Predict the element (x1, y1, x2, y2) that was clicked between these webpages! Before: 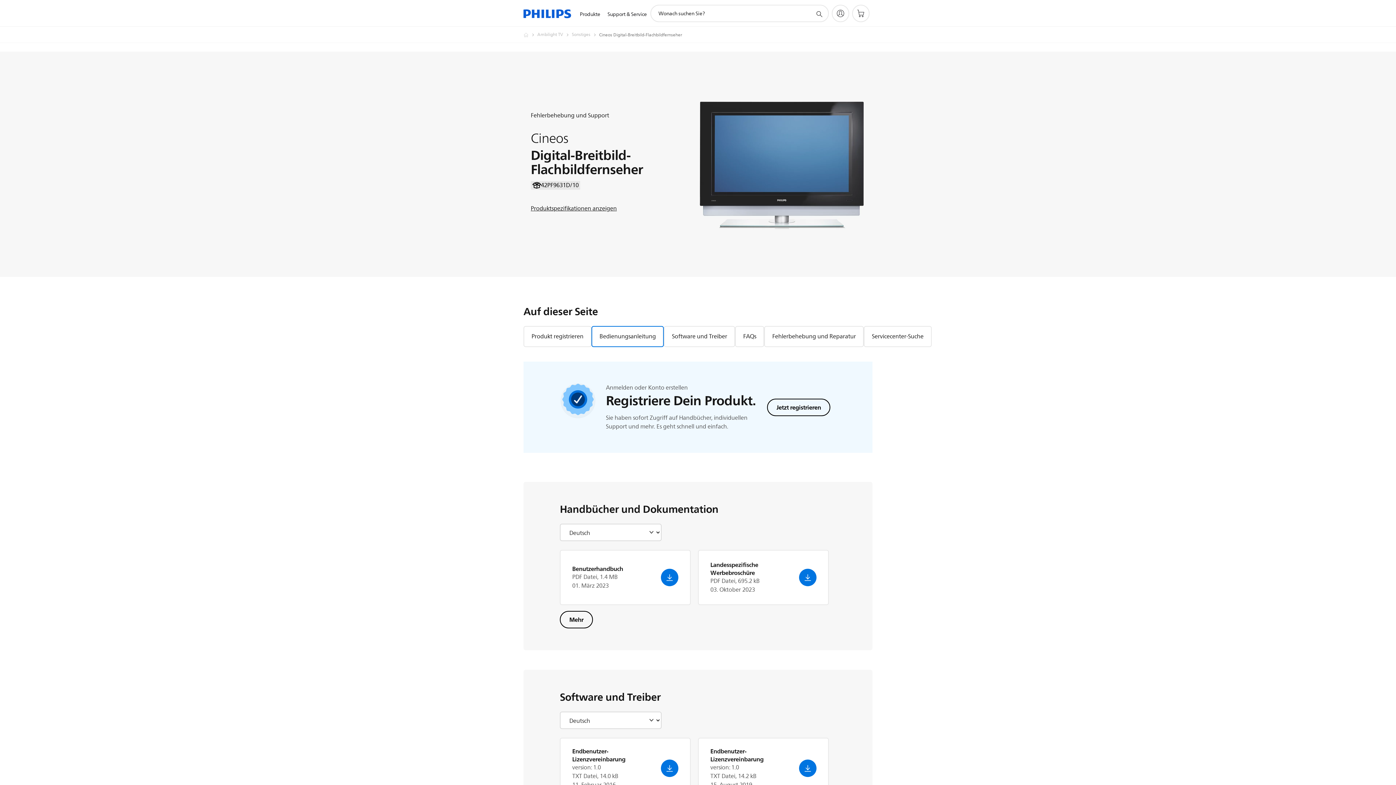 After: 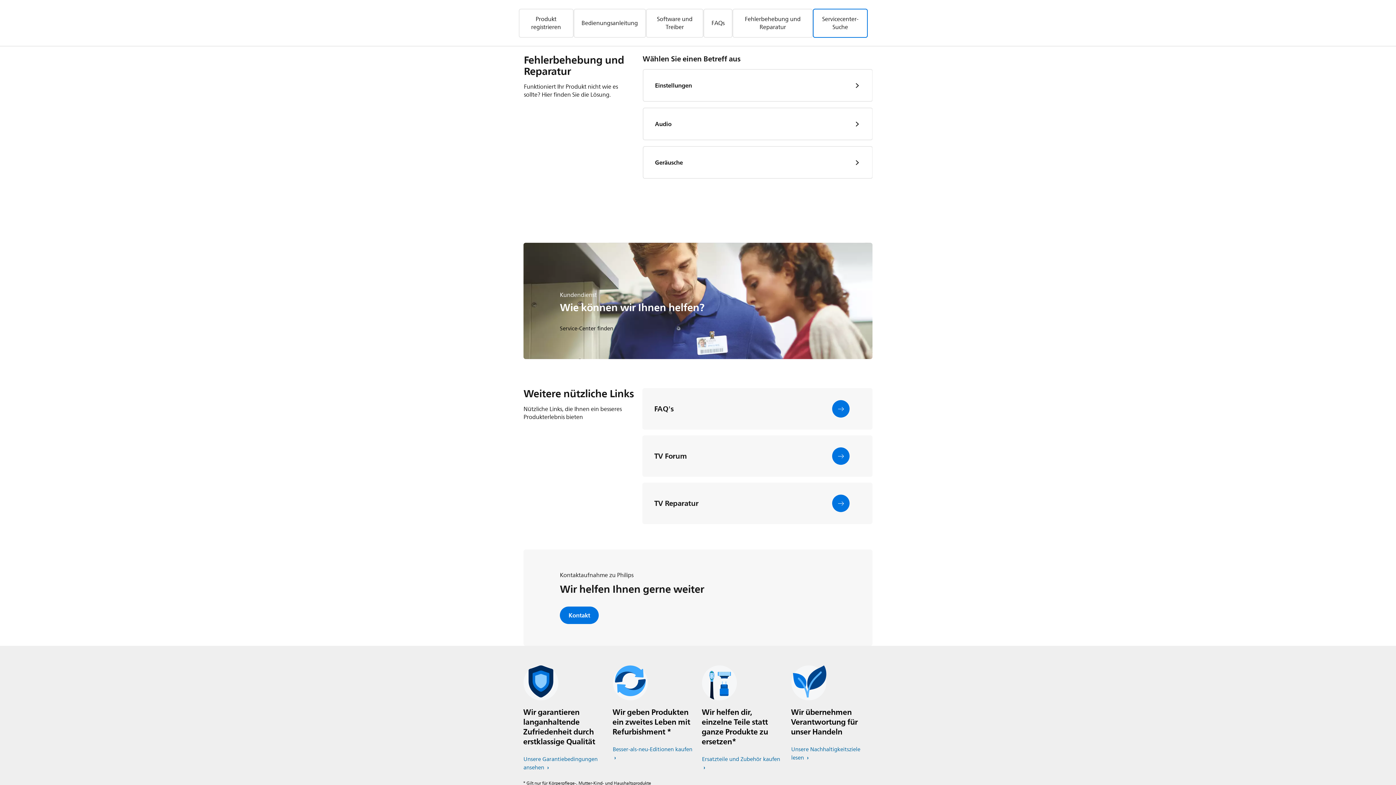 Action: label: Fehlerbehebung und Reparatur bbox: (764, 326, 864, 347)